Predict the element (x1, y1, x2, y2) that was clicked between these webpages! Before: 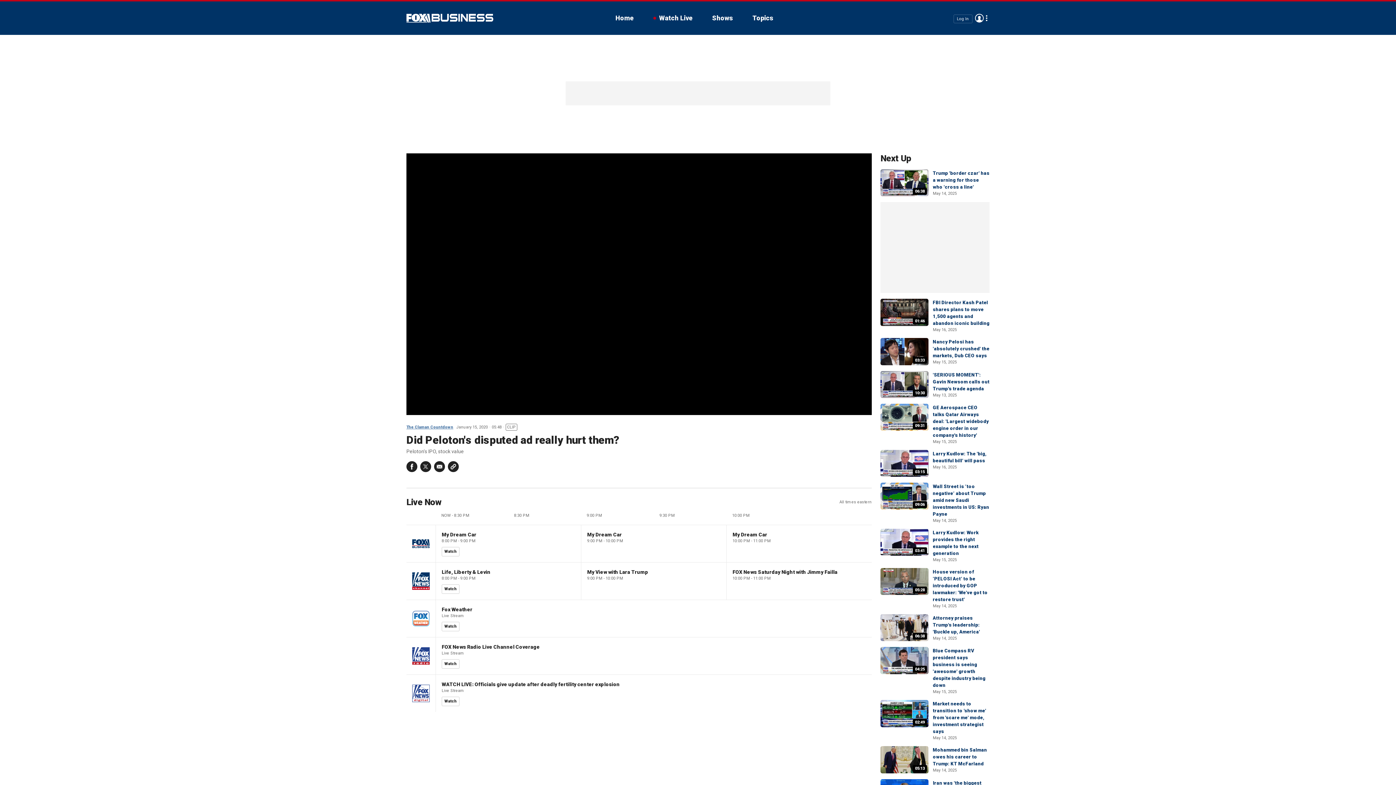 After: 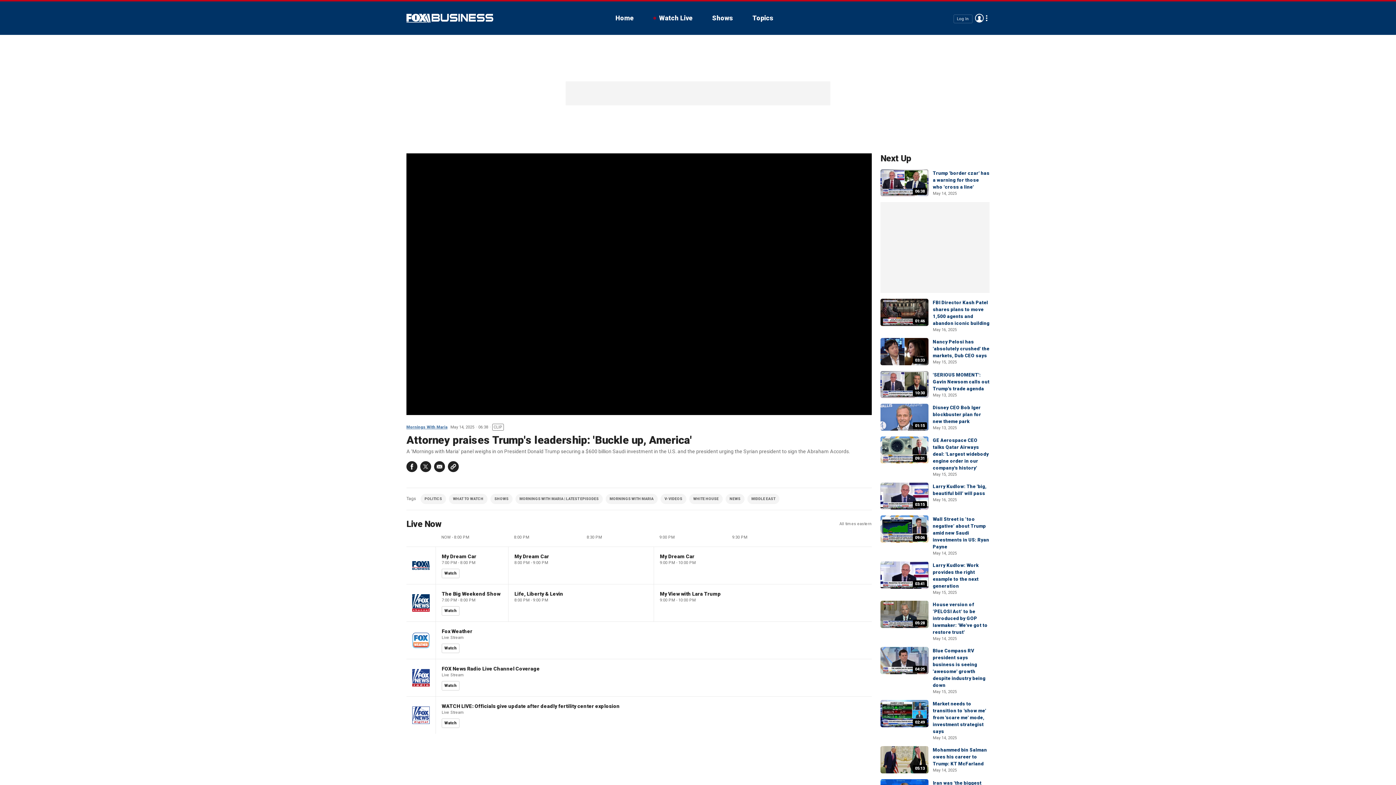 Action: bbox: (880, 614, 928, 641) label: 06:38